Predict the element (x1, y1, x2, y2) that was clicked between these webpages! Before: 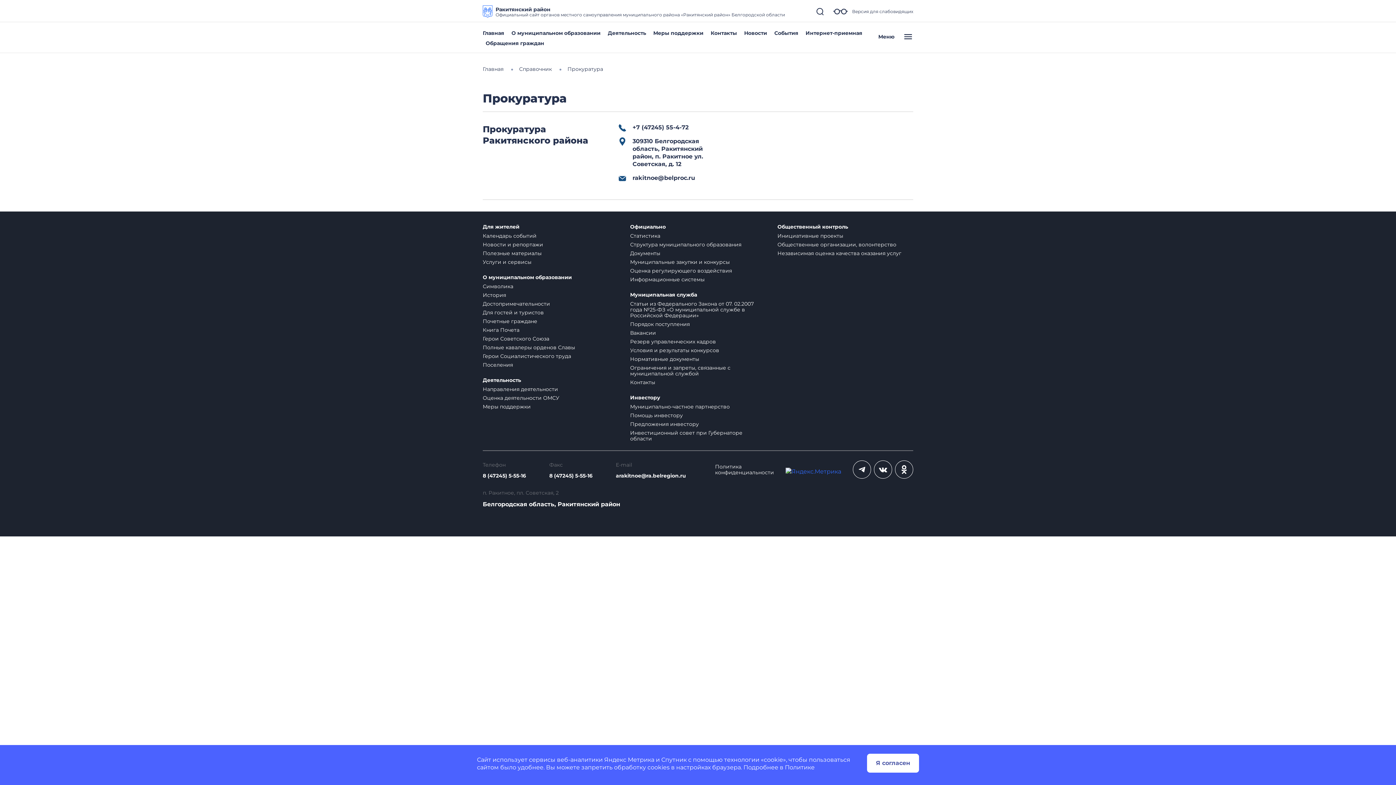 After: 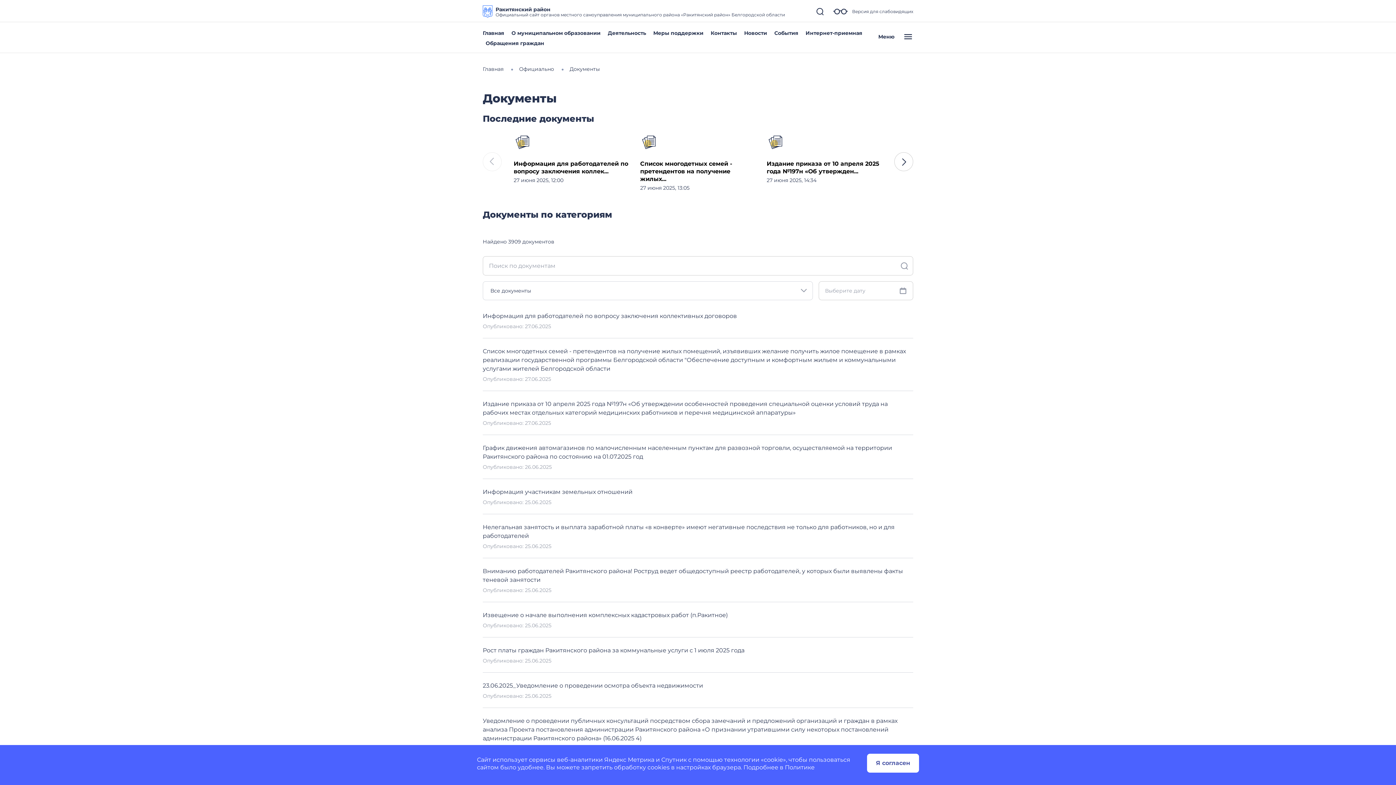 Action: label: Документы bbox: (630, 250, 660, 256)